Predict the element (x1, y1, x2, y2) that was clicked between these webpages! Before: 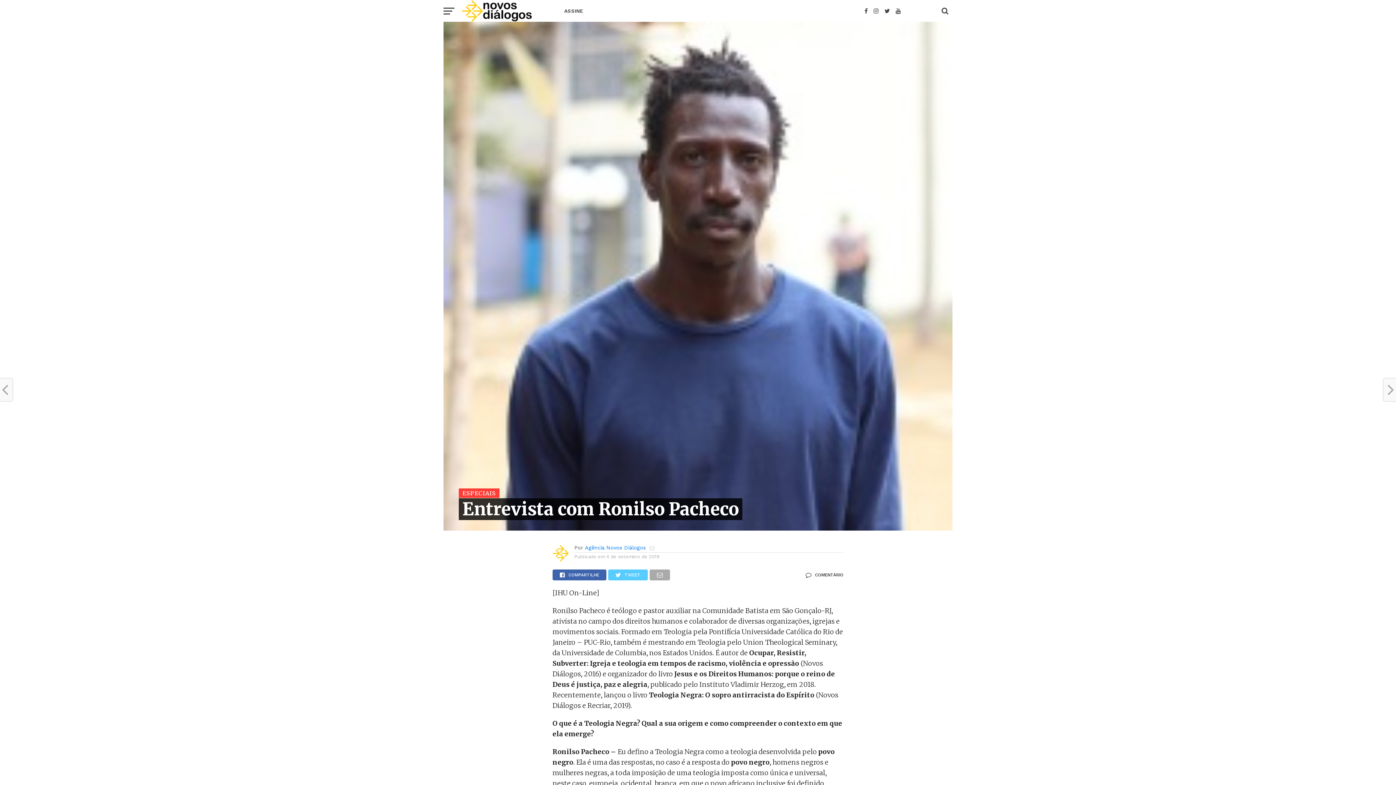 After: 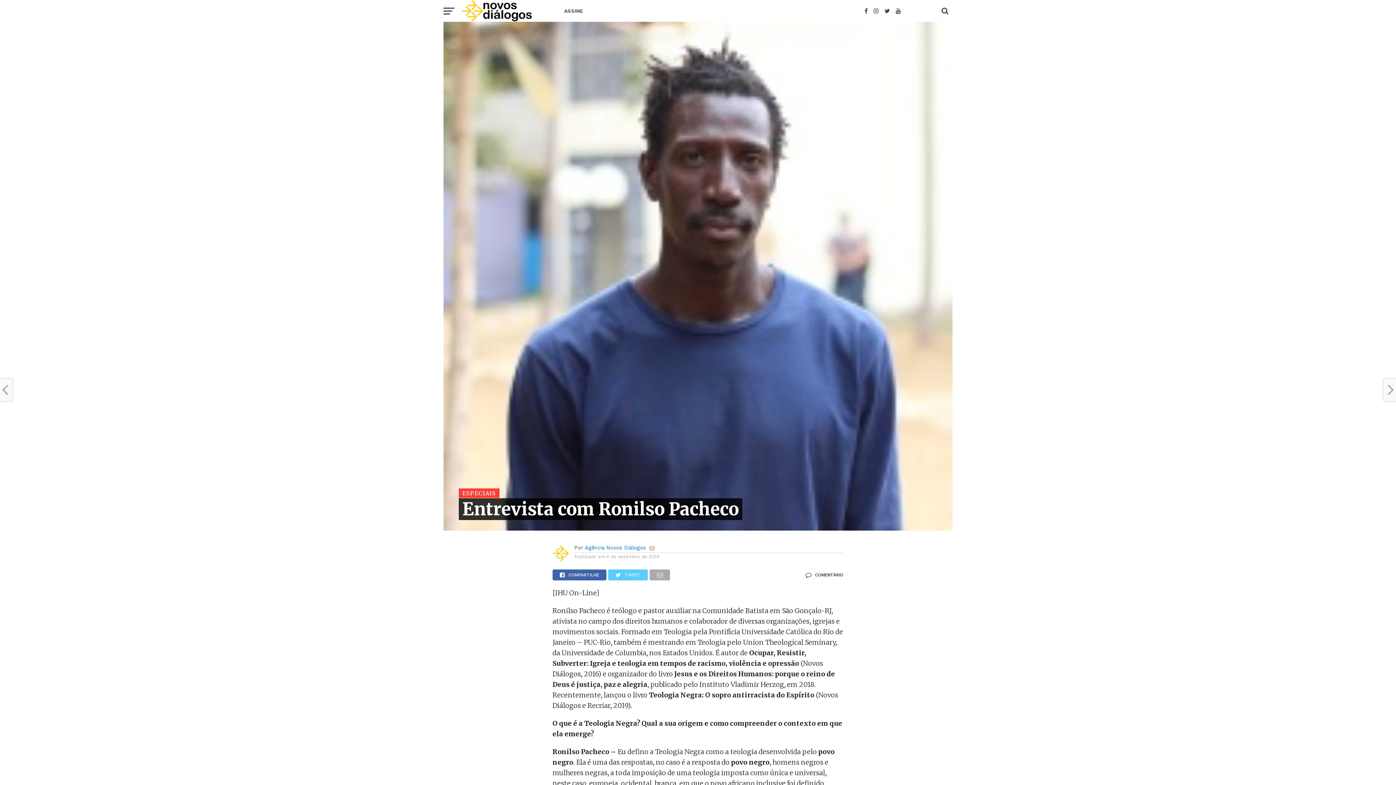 Action: bbox: (649, 545, 654, 551)